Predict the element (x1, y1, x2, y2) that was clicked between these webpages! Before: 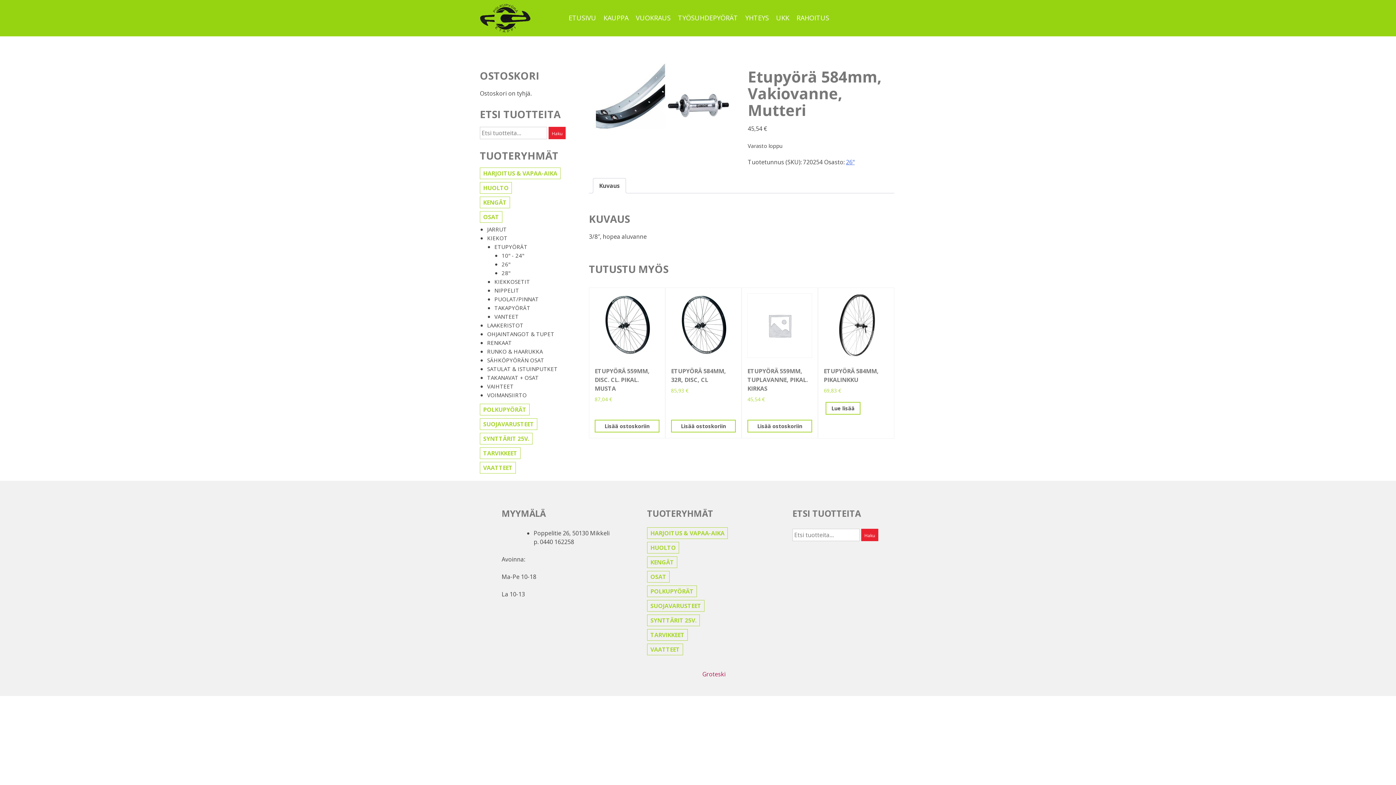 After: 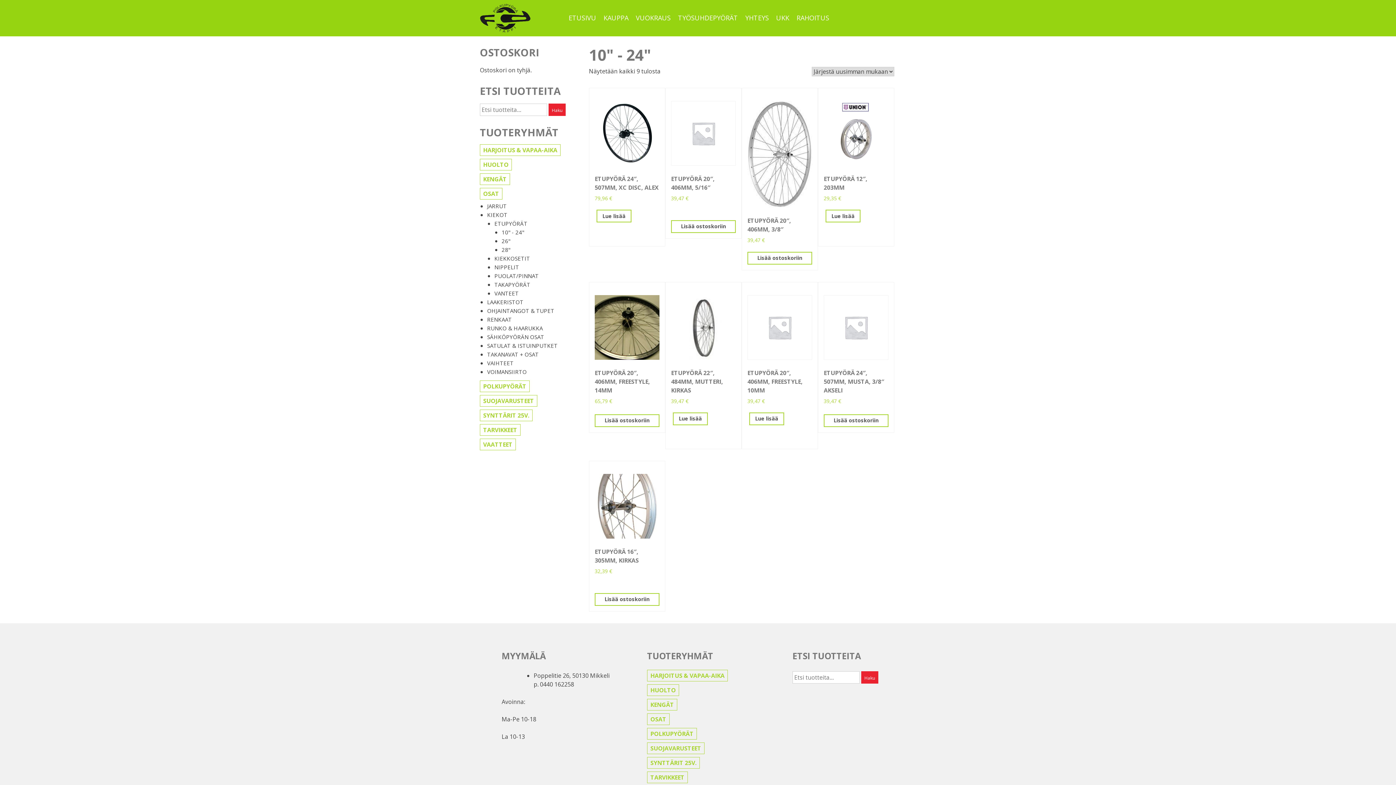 Action: label: 10" - 24" bbox: (501, 252, 524, 259)